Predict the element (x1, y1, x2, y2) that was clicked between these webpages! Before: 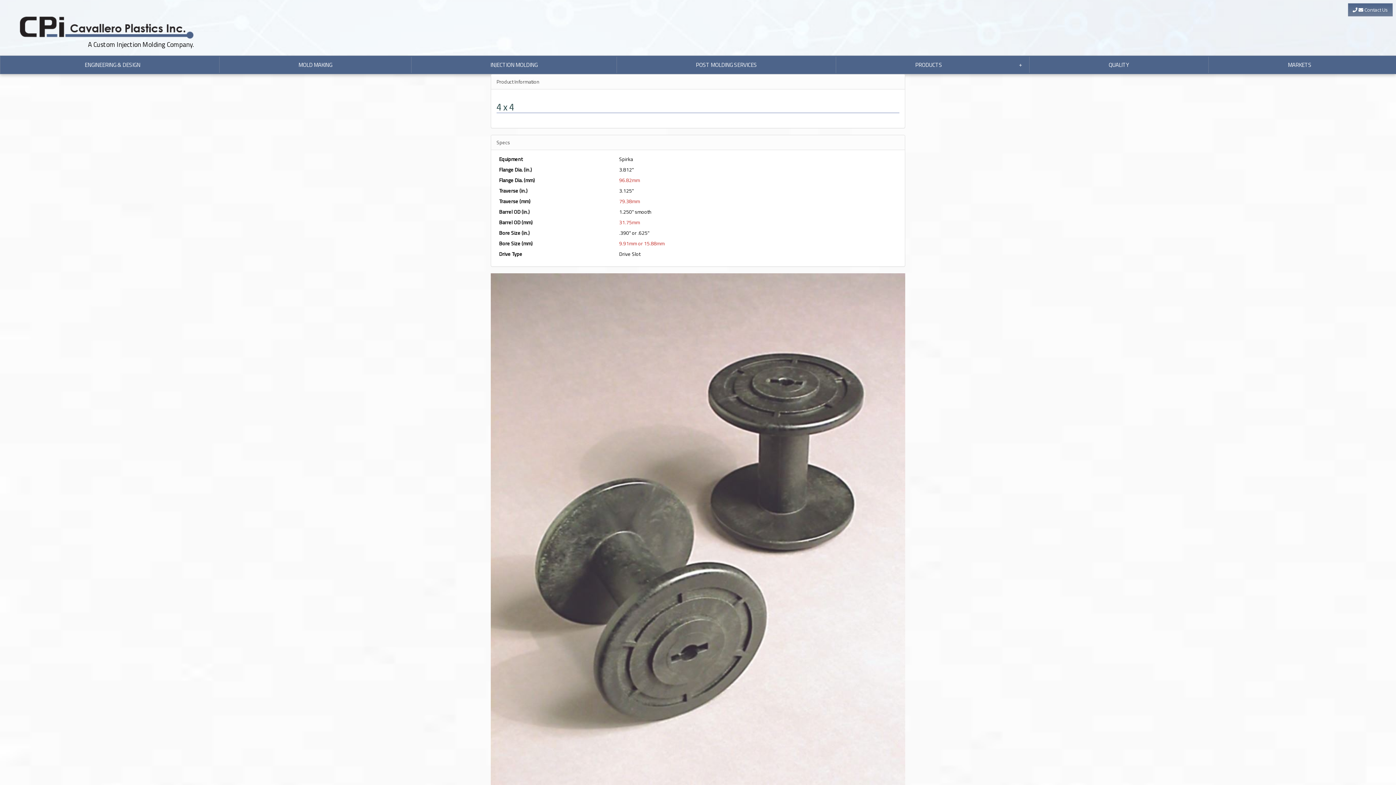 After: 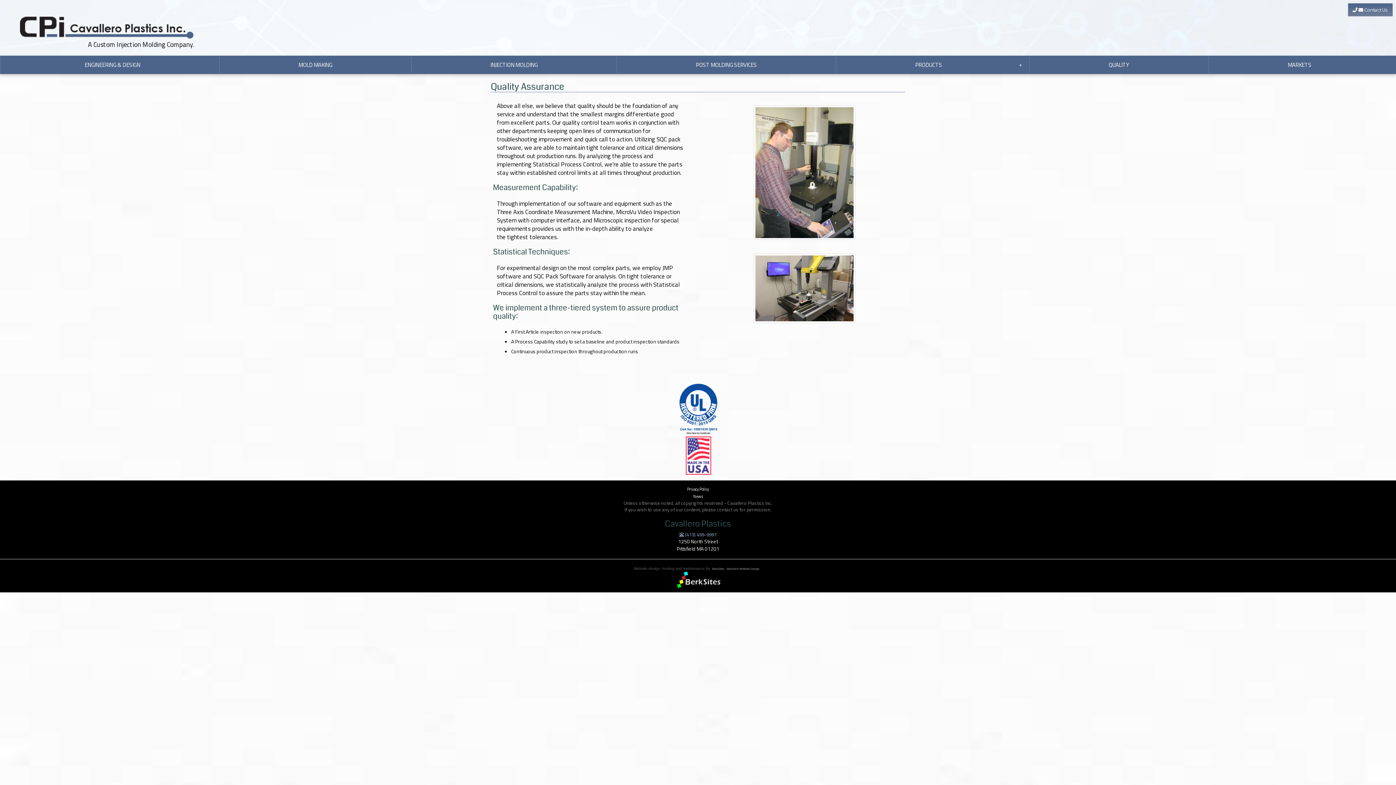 Action: label: QUALITY bbox: (1029, 56, 1208, 73)